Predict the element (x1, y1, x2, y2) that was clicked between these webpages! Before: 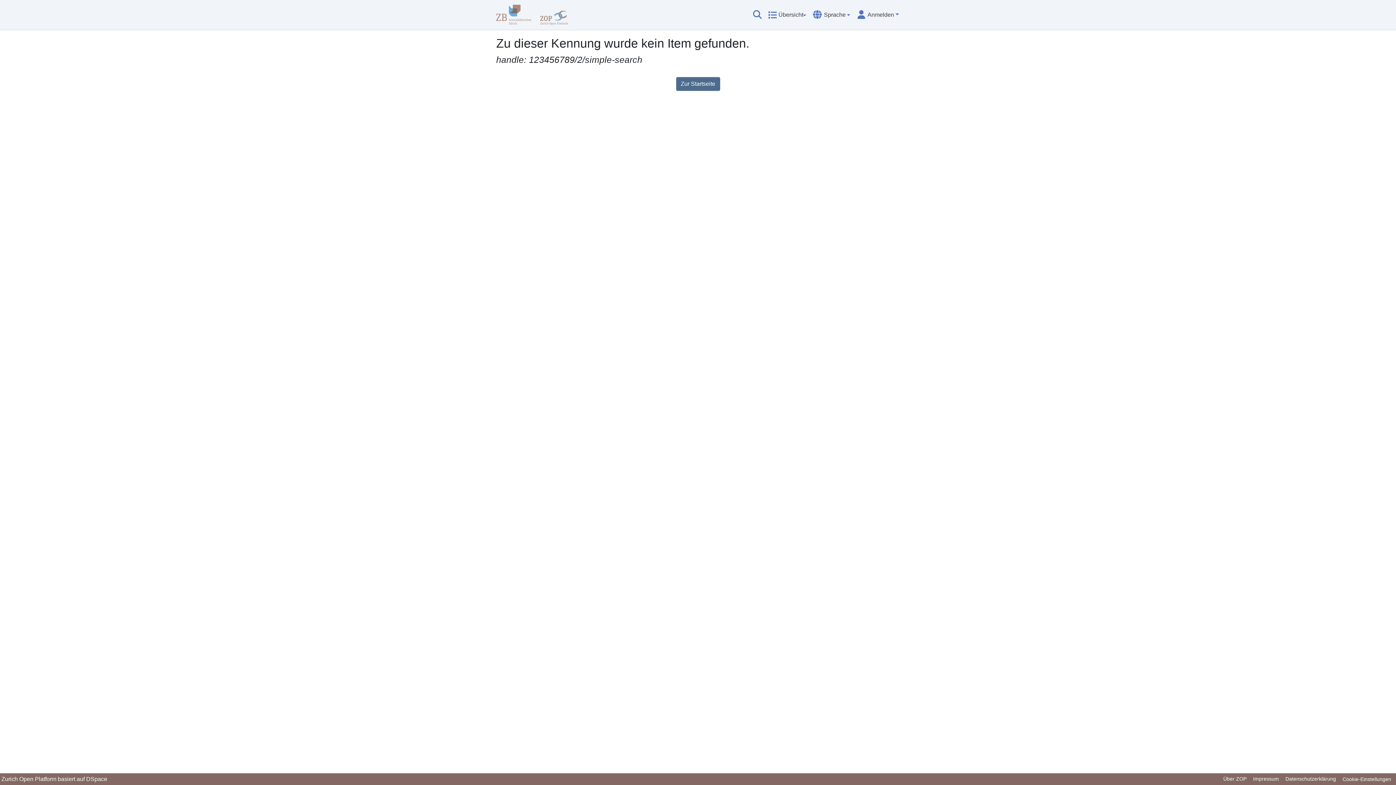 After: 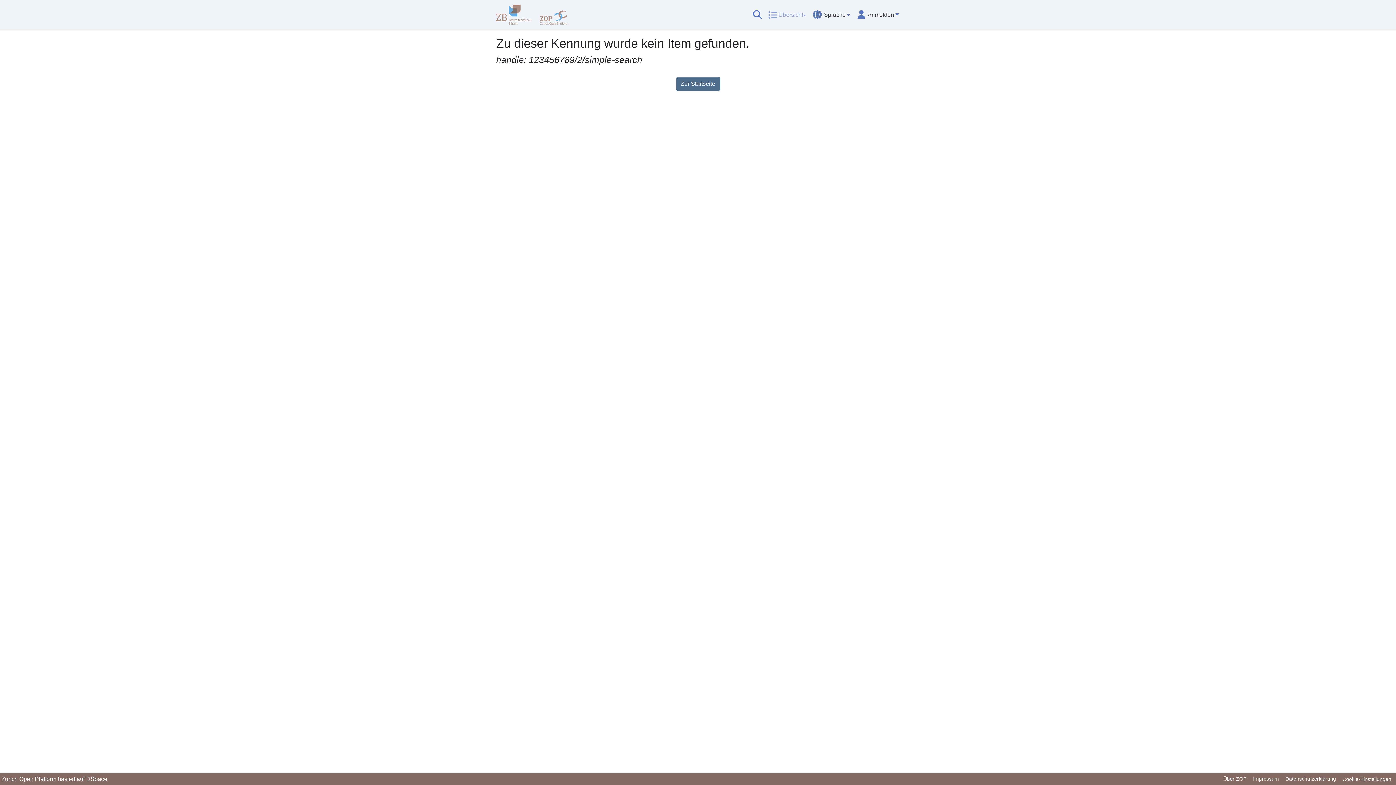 Action: label: Übersicht bbox: (768, 7, 806, 22)